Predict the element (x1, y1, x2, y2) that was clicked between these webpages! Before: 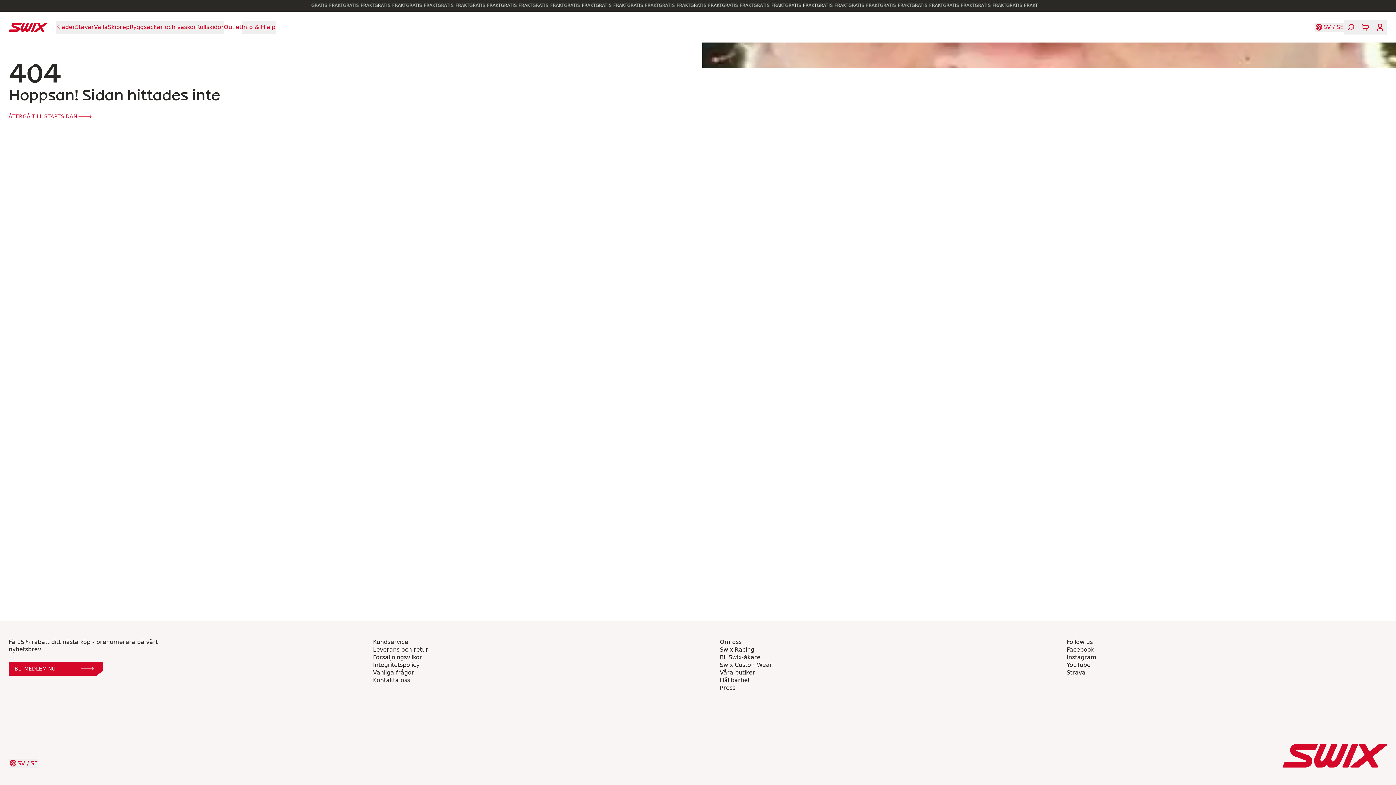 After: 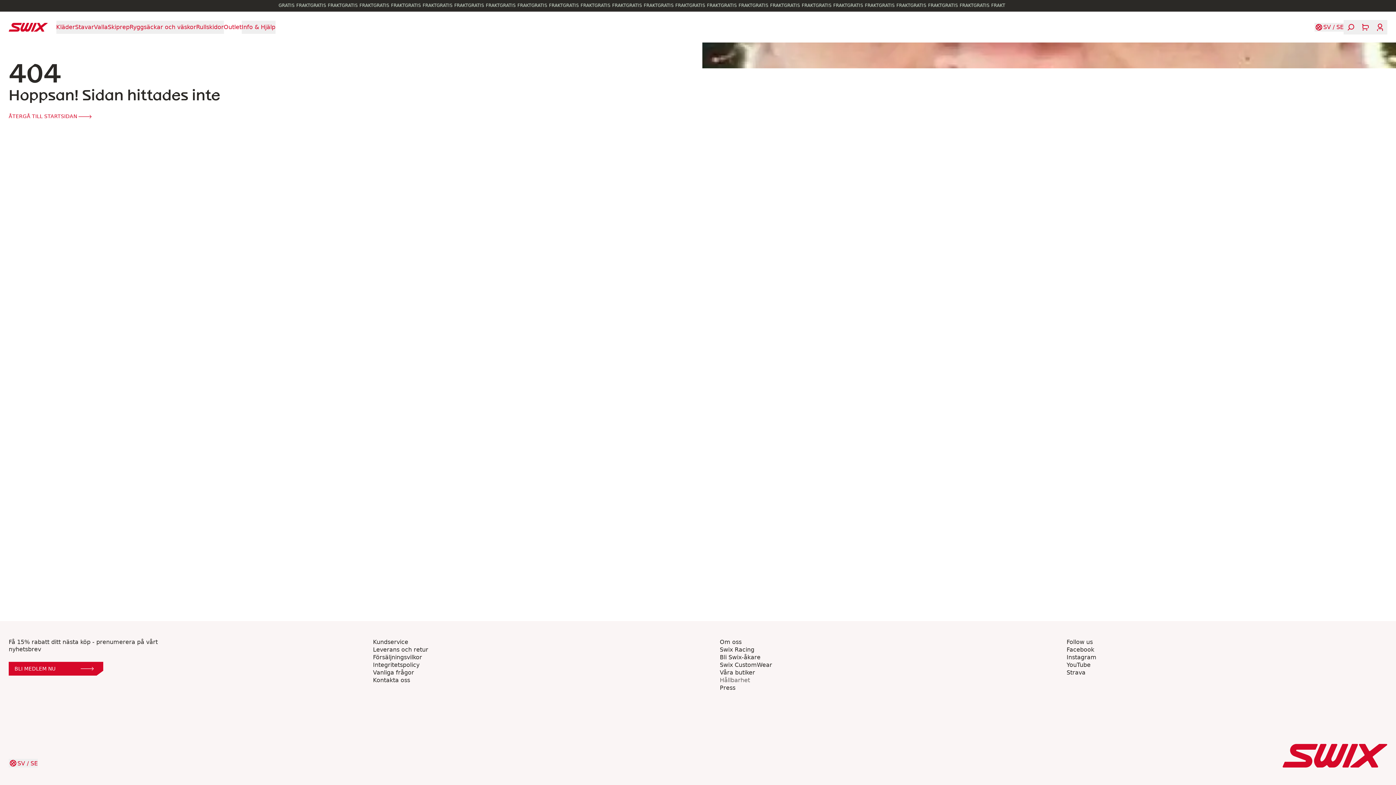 Action: bbox: (720, 676, 750, 684) label: Hållbarhet